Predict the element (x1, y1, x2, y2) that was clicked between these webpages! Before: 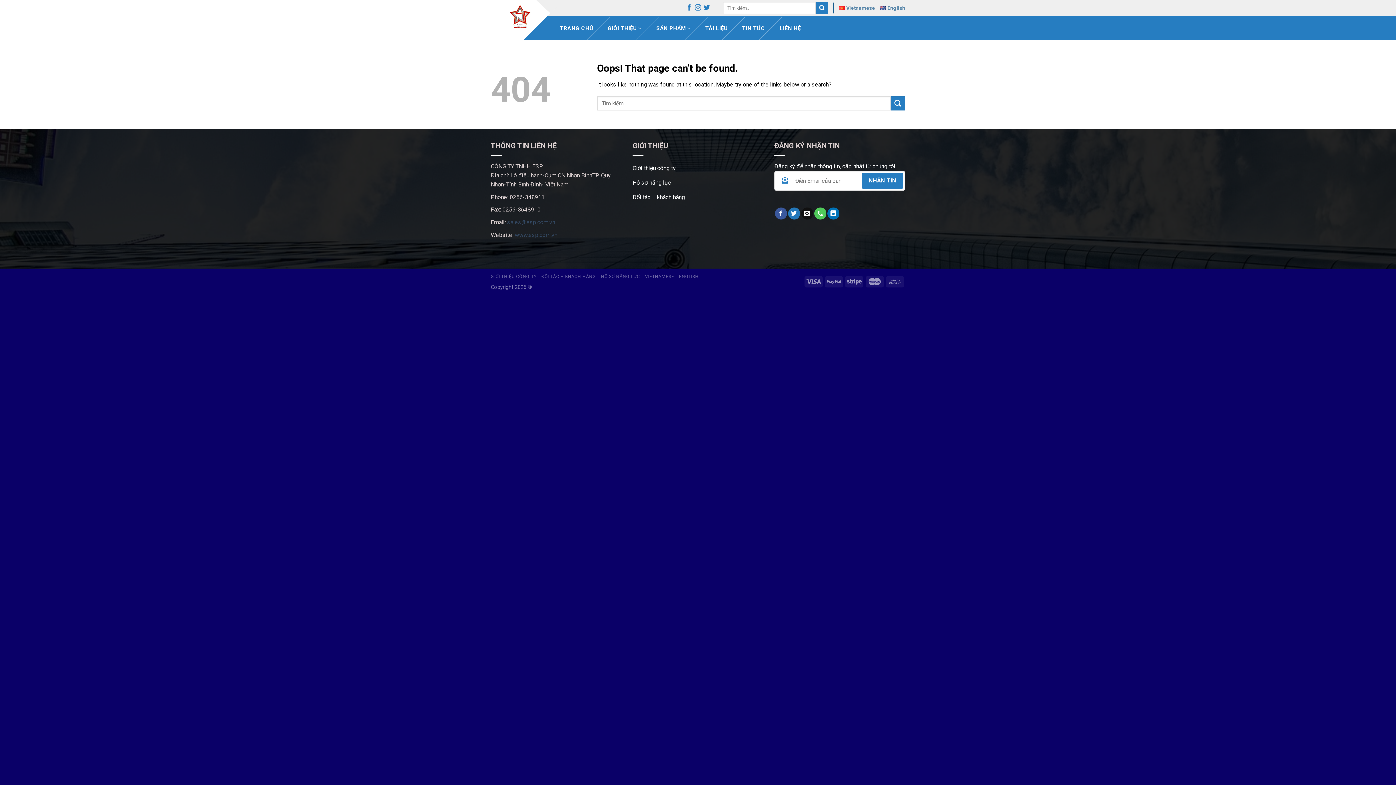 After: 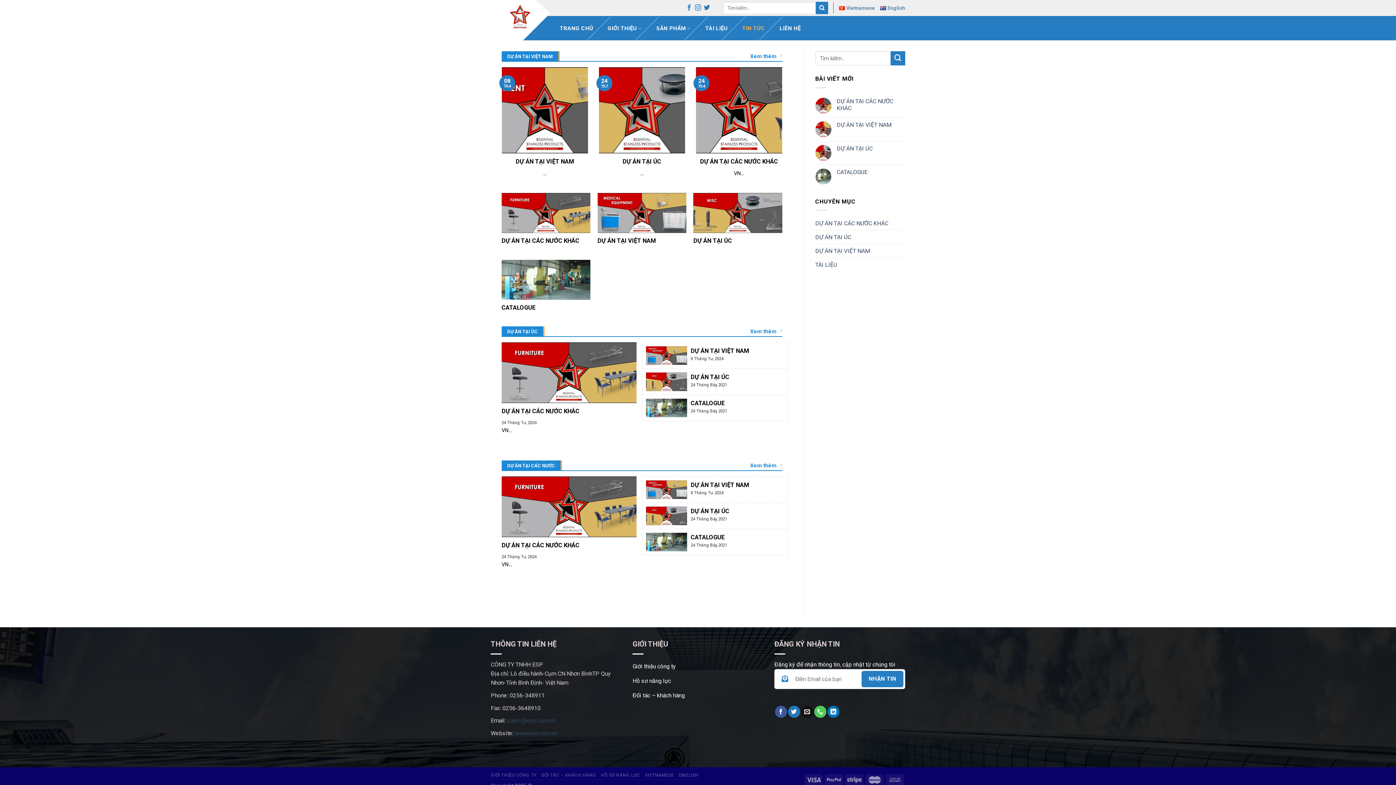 Action: label: TIN TỨC bbox: (735, 25, 772, 31)